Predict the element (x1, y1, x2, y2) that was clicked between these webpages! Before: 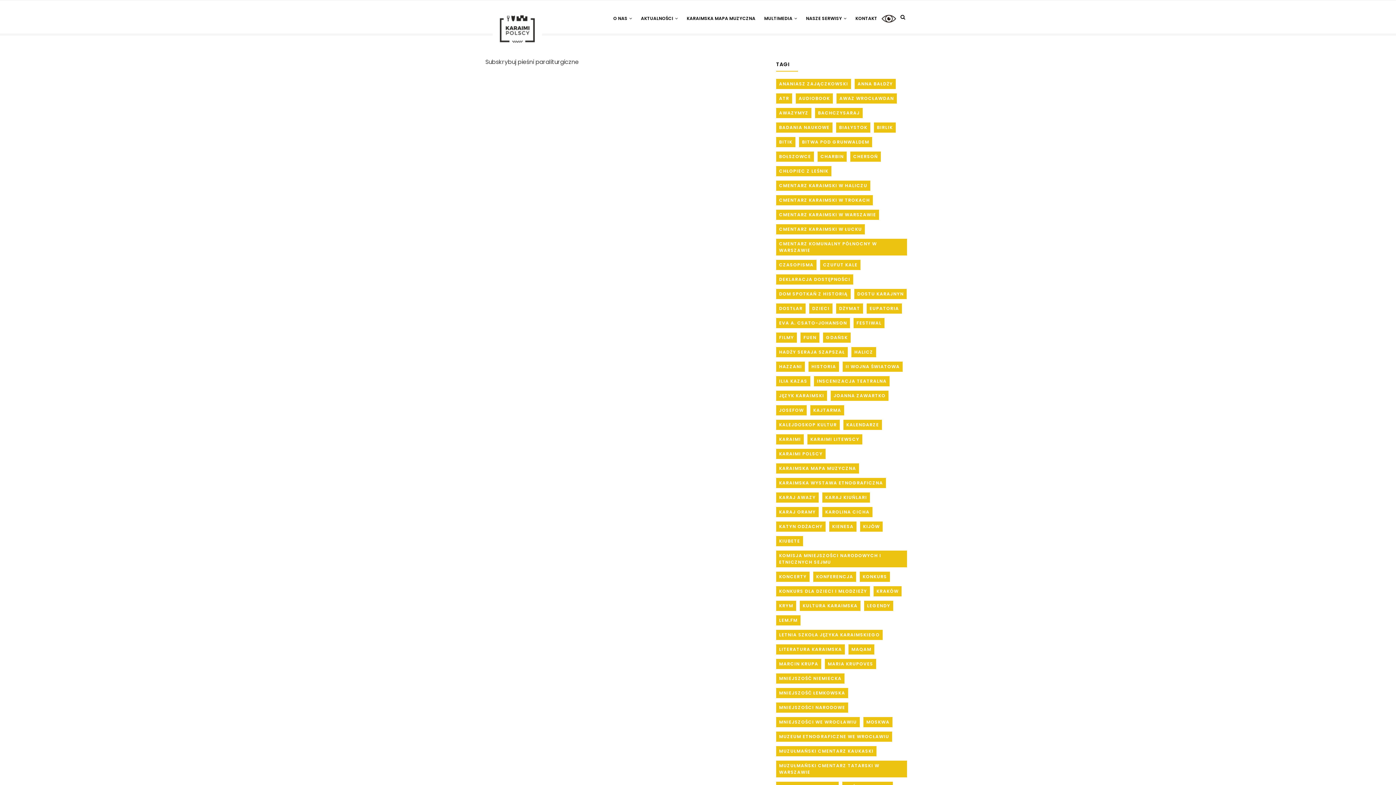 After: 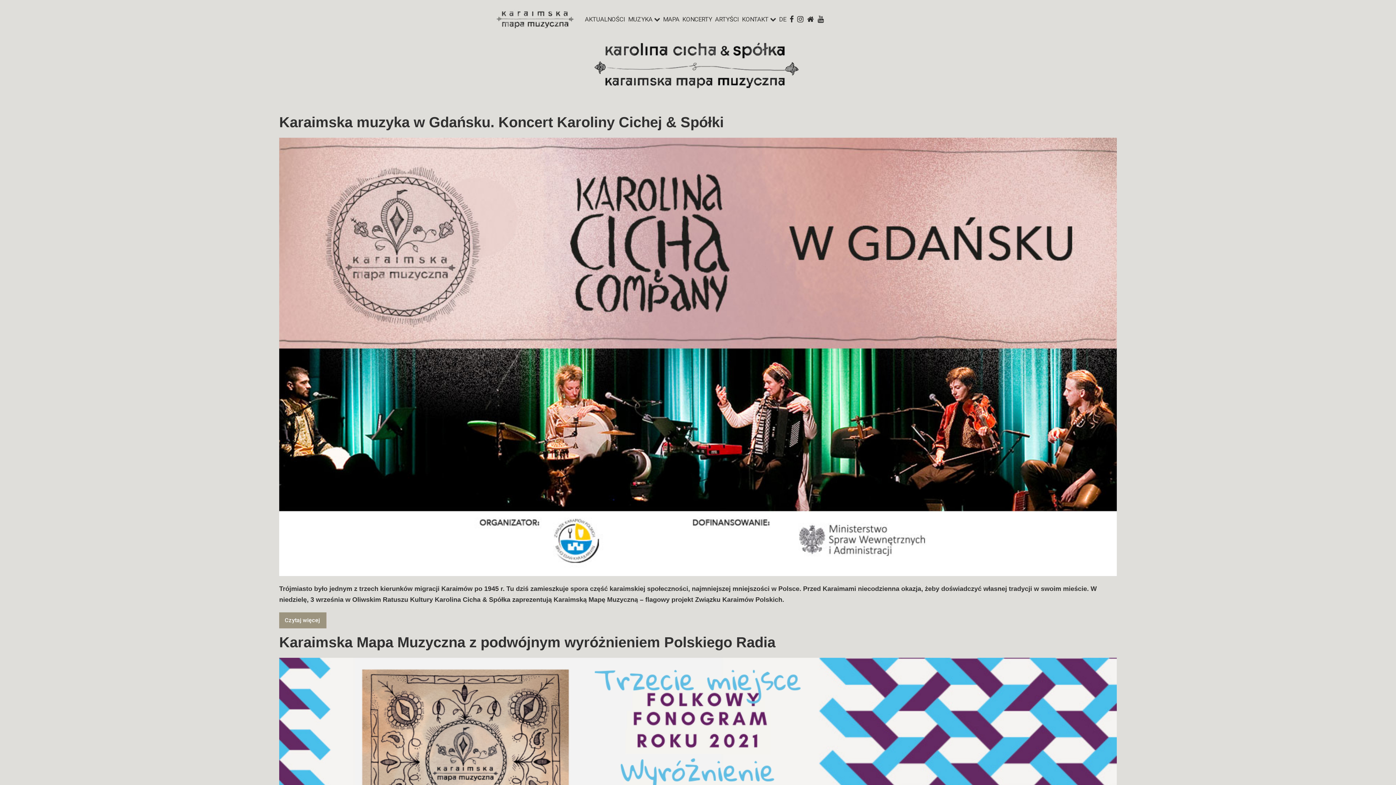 Action: bbox: (682, 8, 760, 33) label: KARAIMSKA MAPA MUZYCZNA